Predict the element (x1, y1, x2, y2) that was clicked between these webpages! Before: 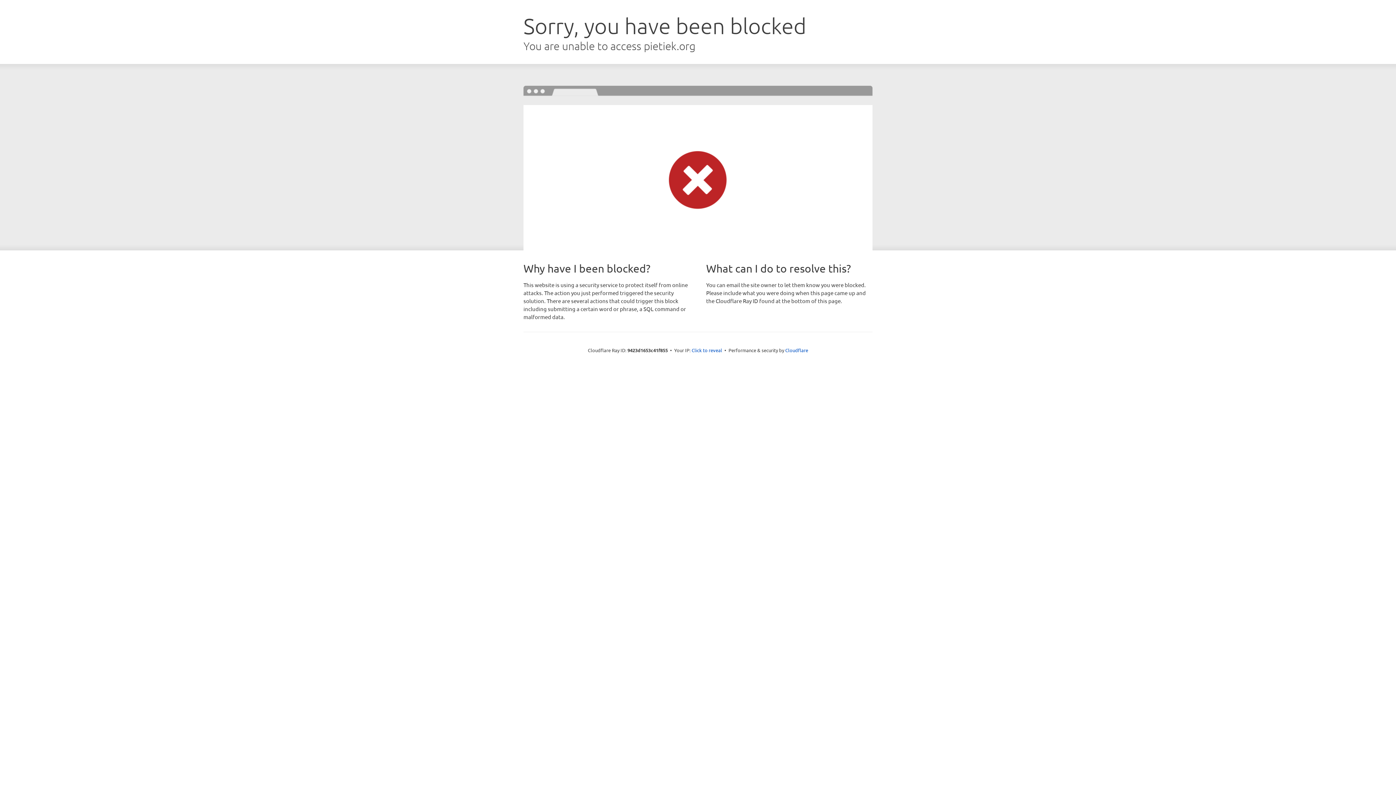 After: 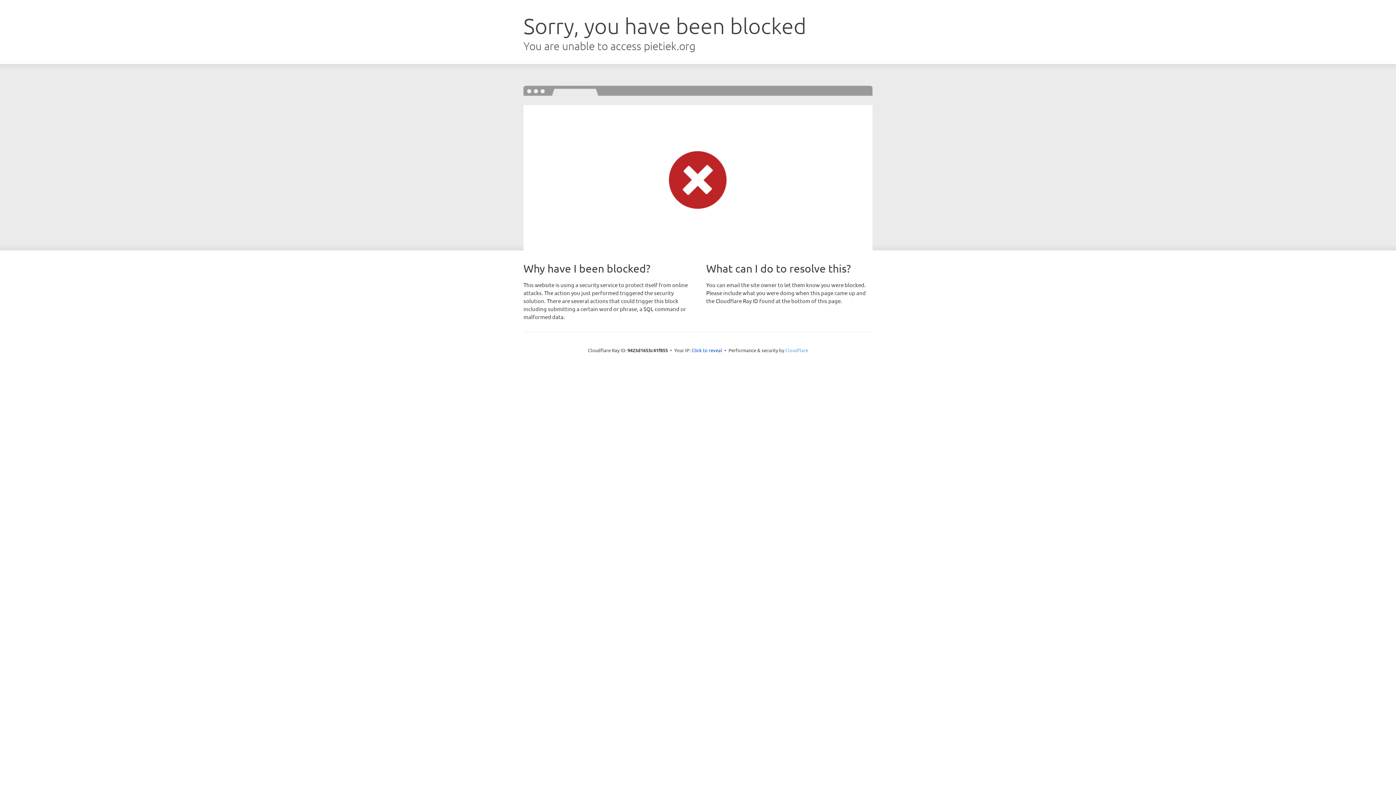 Action: bbox: (785, 347, 808, 353) label: Cloudflare